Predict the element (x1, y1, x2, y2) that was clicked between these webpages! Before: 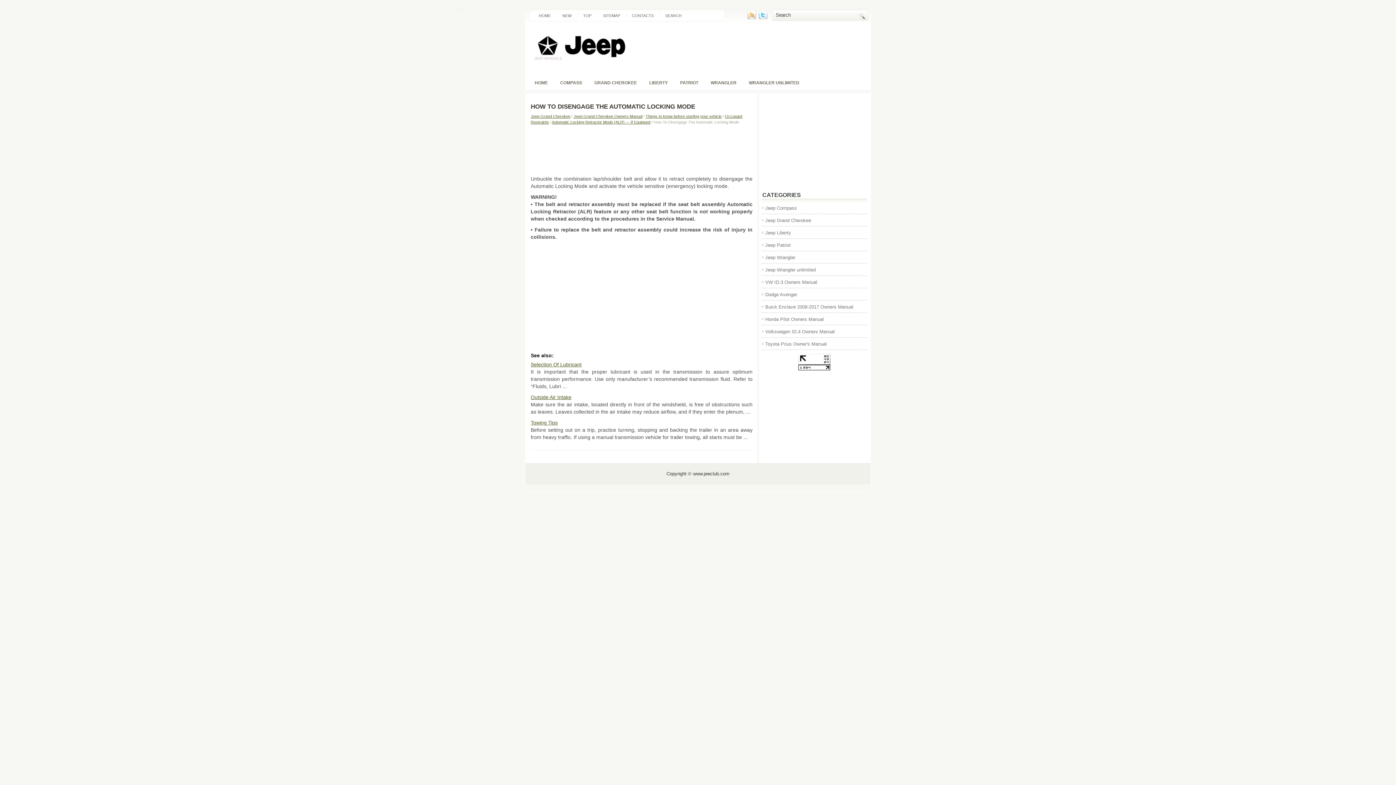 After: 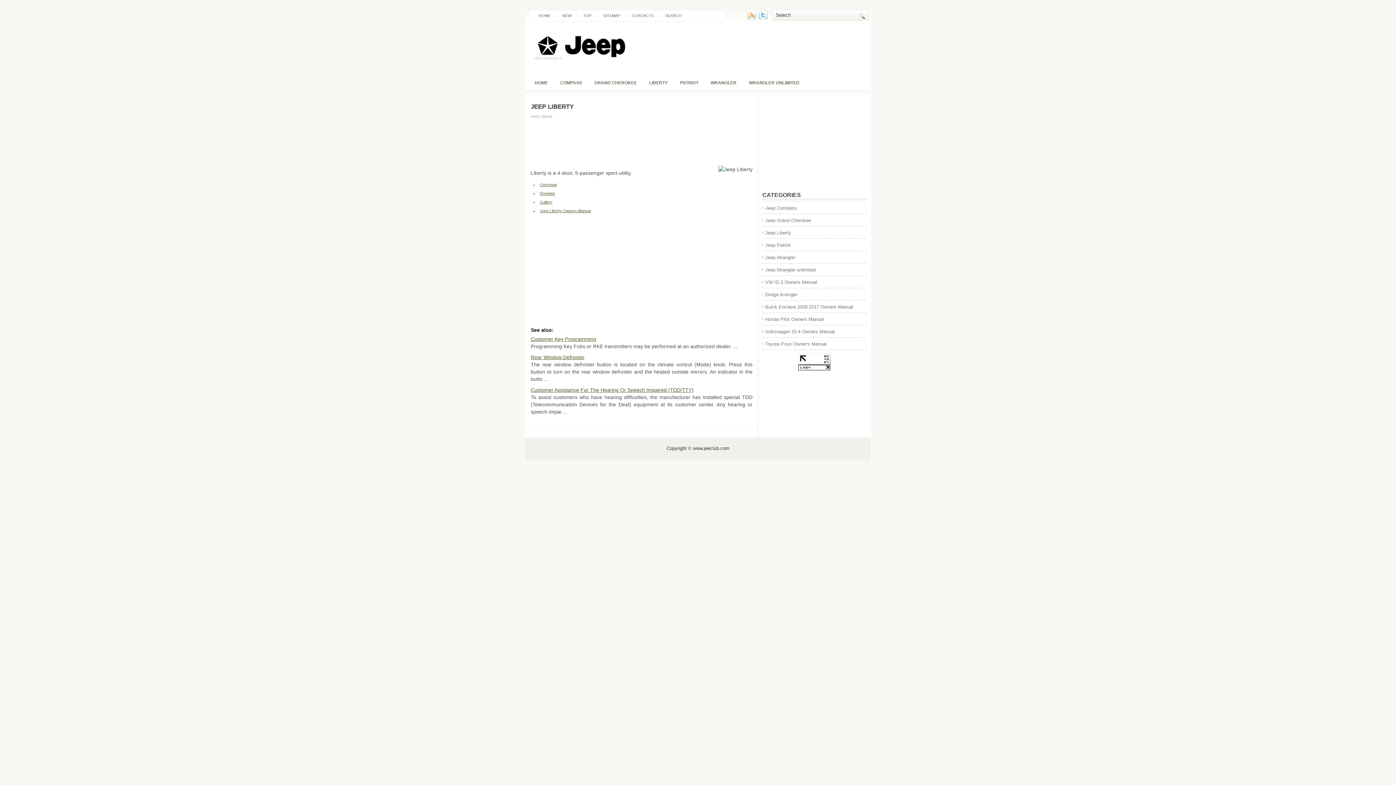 Action: label: Jeep Liberty bbox: (765, 230, 791, 235)